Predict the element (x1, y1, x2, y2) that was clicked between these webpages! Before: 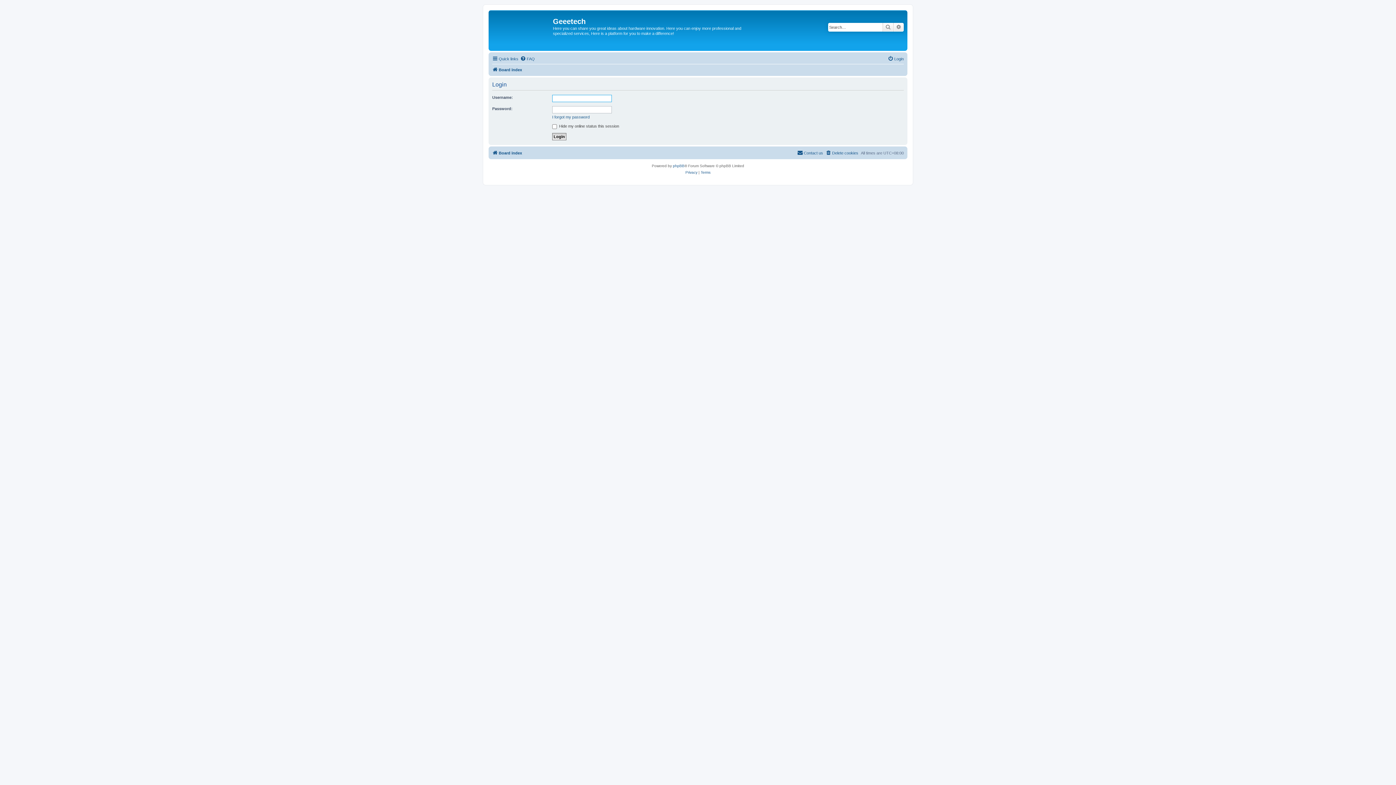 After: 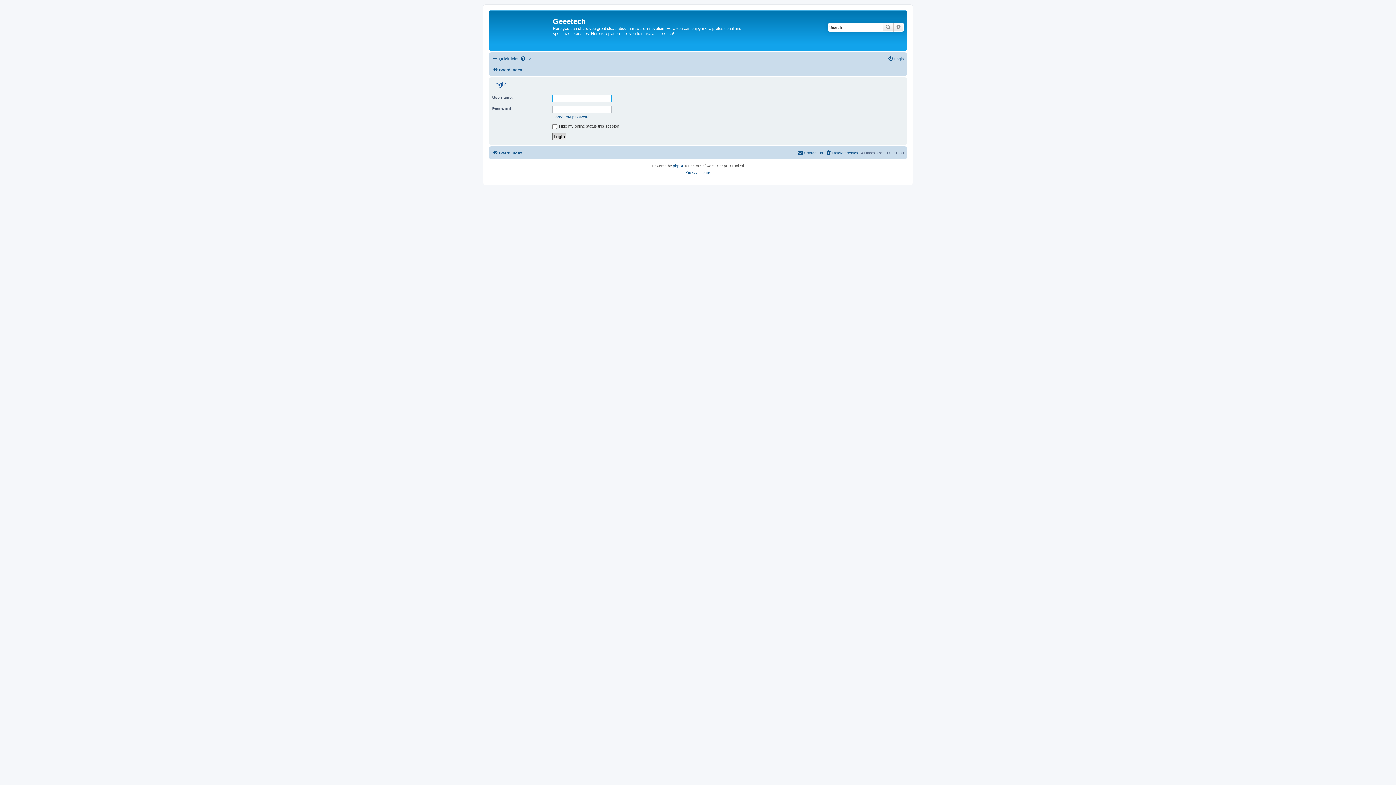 Action: bbox: (888, 54, 904, 63) label: Login